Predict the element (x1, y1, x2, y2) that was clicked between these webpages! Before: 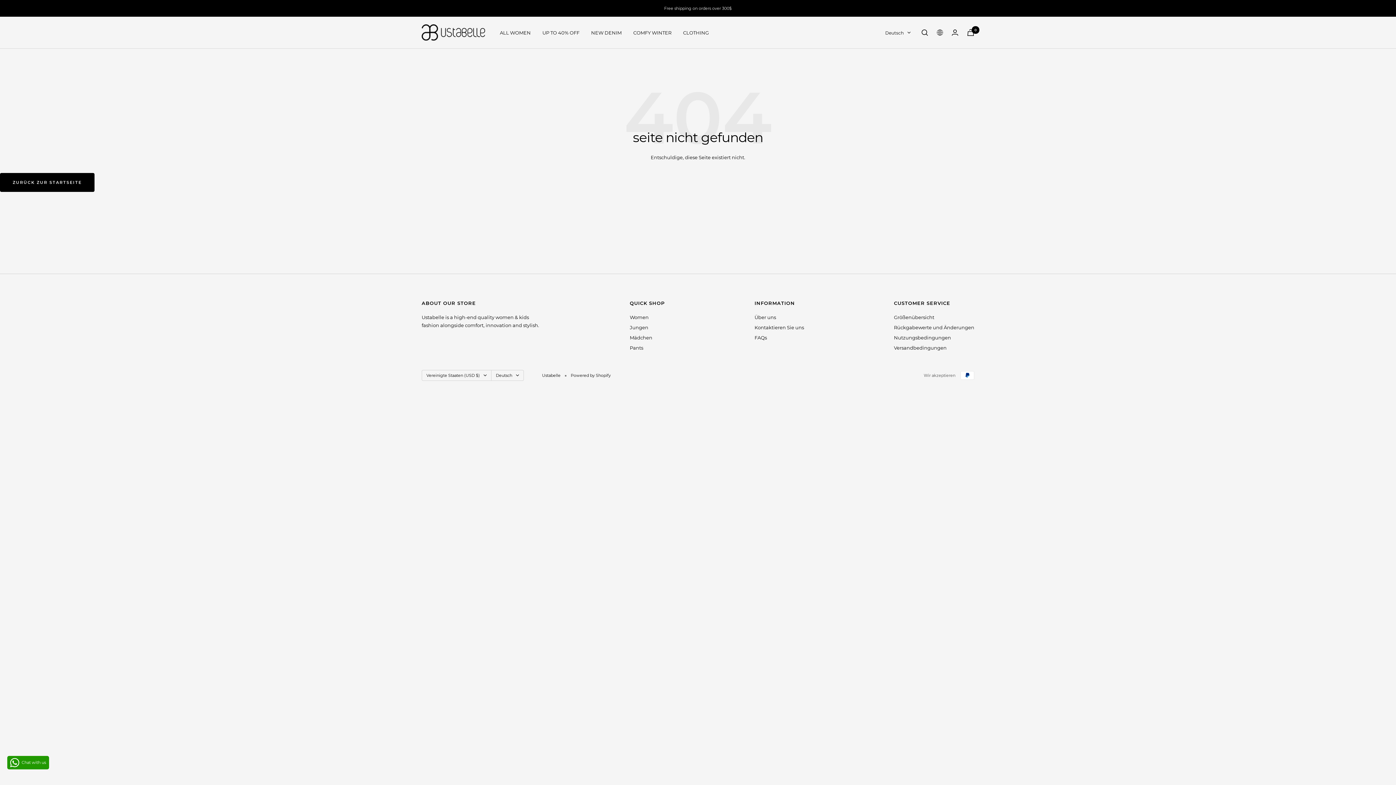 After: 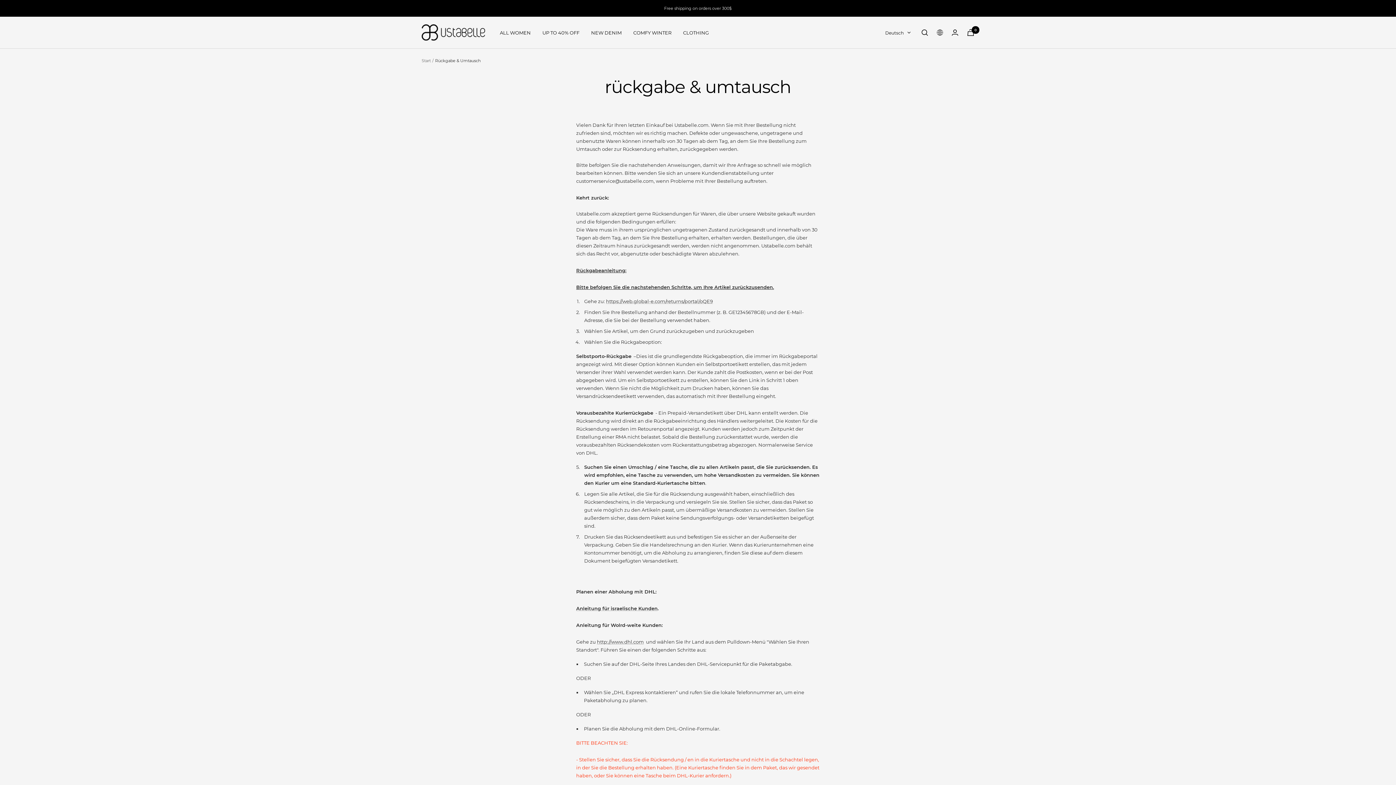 Action: bbox: (894, 323, 974, 331) label: Rückgabewerte und Änderungen